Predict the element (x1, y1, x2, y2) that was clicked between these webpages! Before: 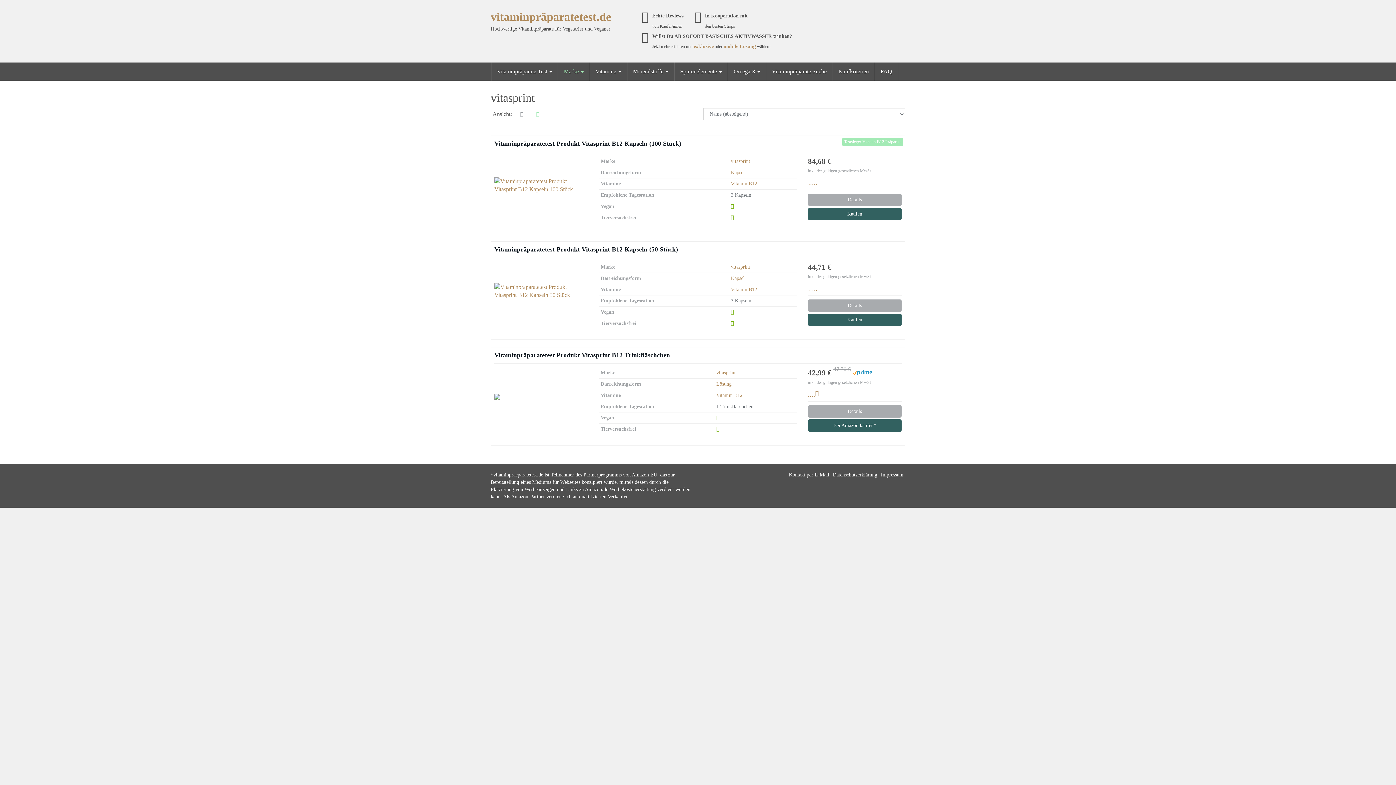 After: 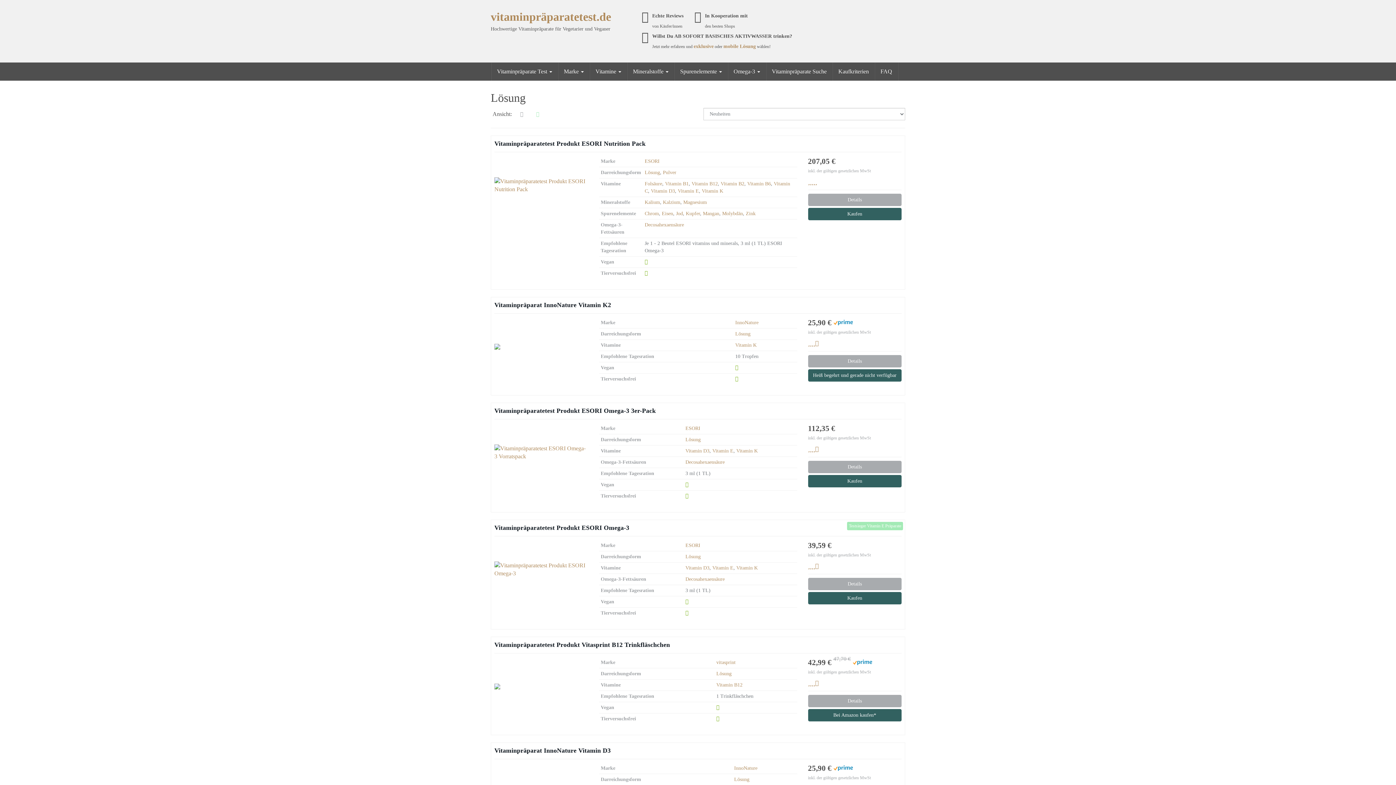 Action: label: Lösung bbox: (716, 381, 731, 387)